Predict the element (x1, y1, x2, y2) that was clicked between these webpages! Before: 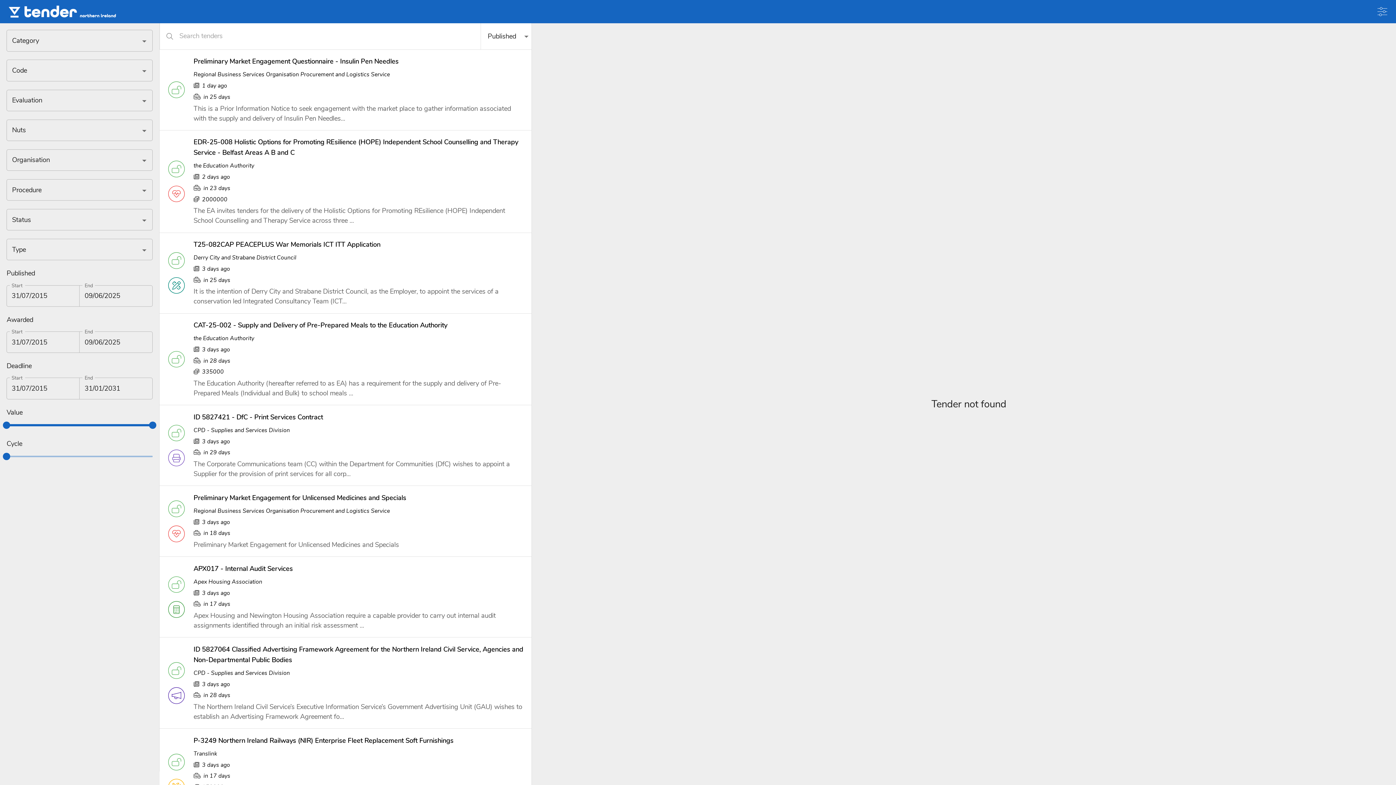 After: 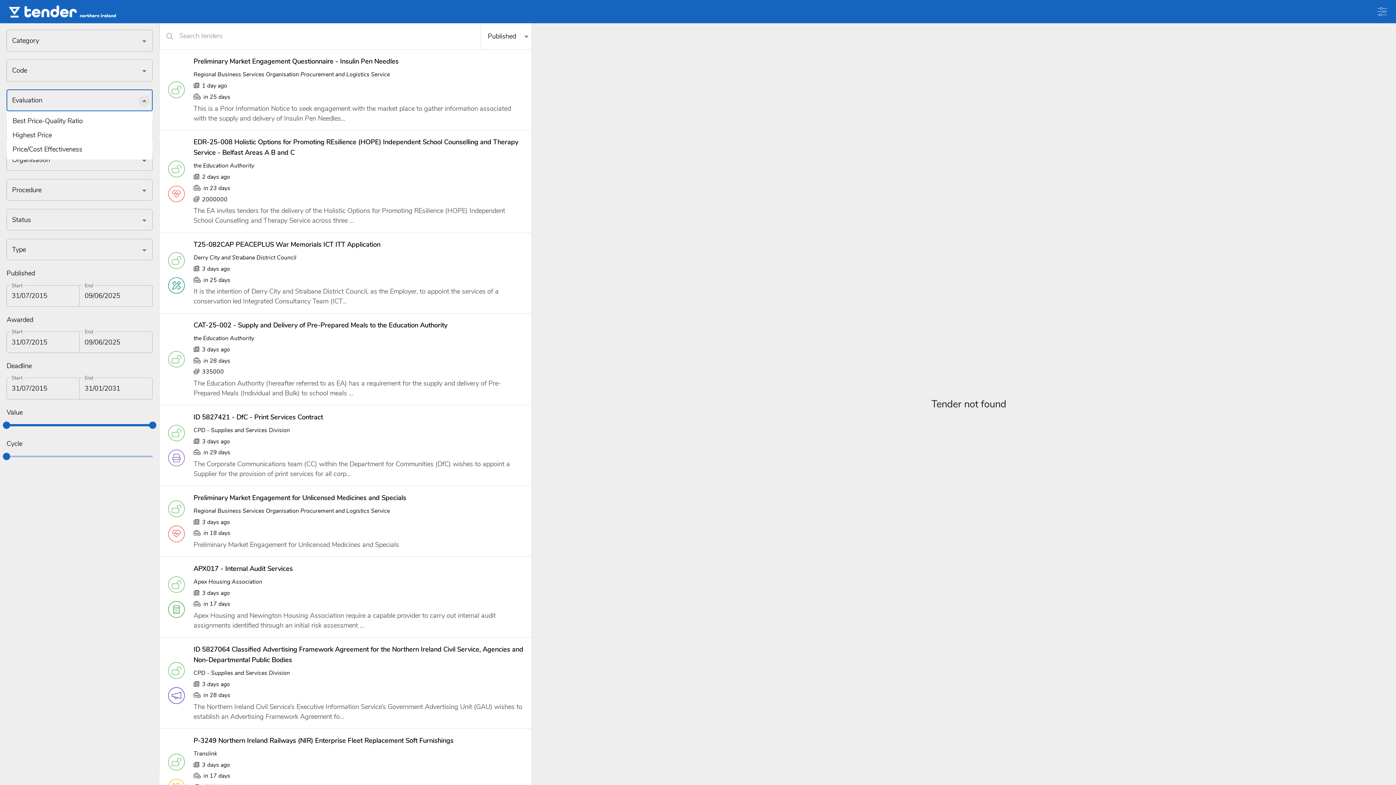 Action: label: Open bbox: (138, 95, 150, 106)